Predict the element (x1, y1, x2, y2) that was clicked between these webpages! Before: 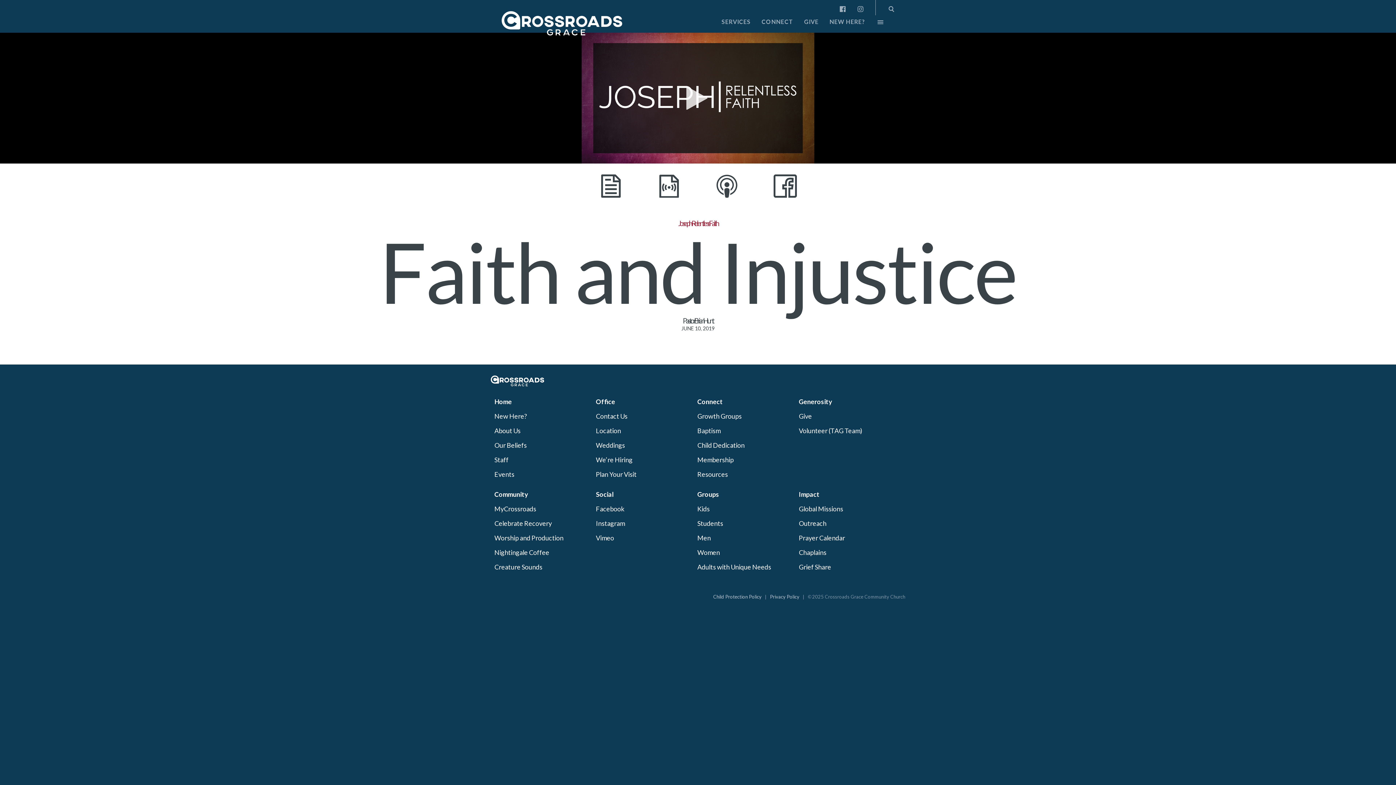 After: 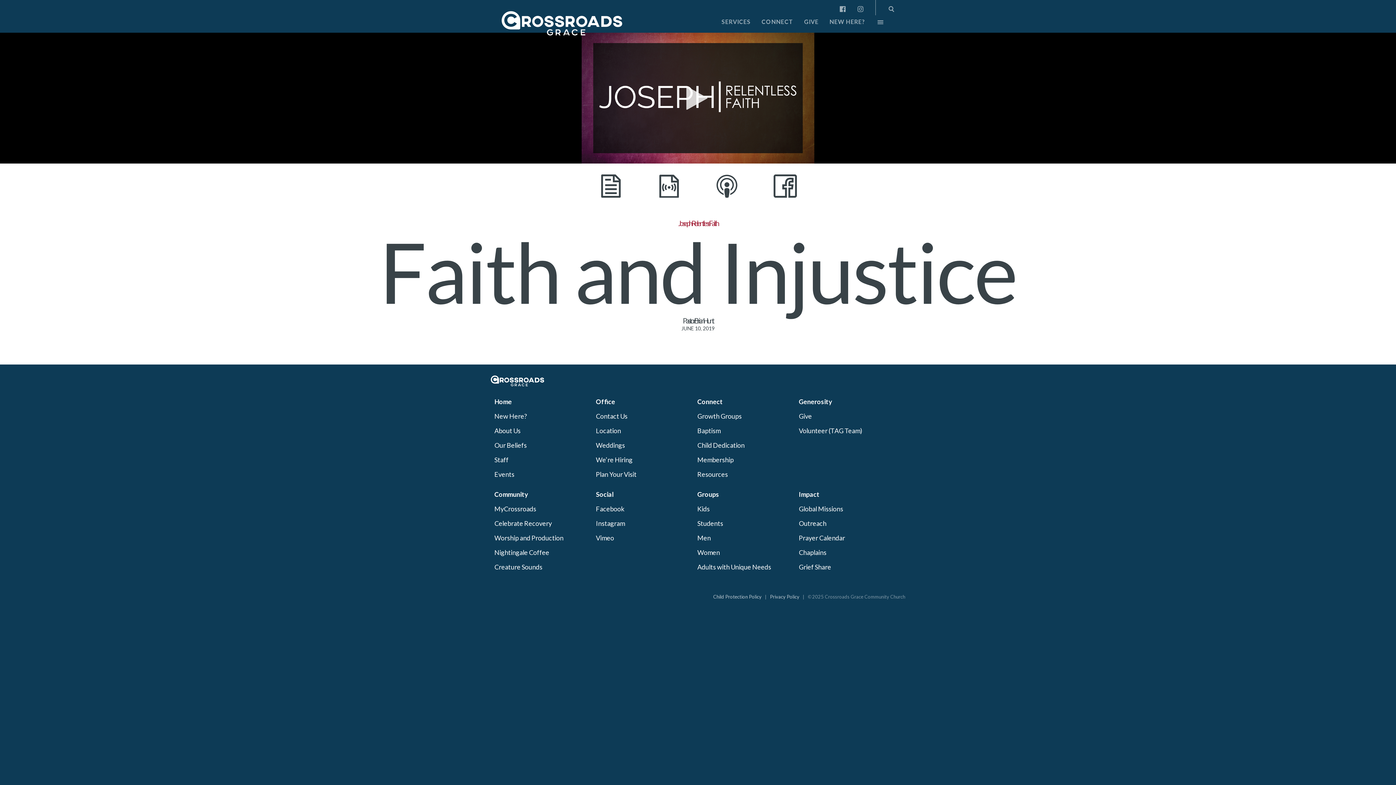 Action: bbox: (697, 397, 722, 406) label: Connect